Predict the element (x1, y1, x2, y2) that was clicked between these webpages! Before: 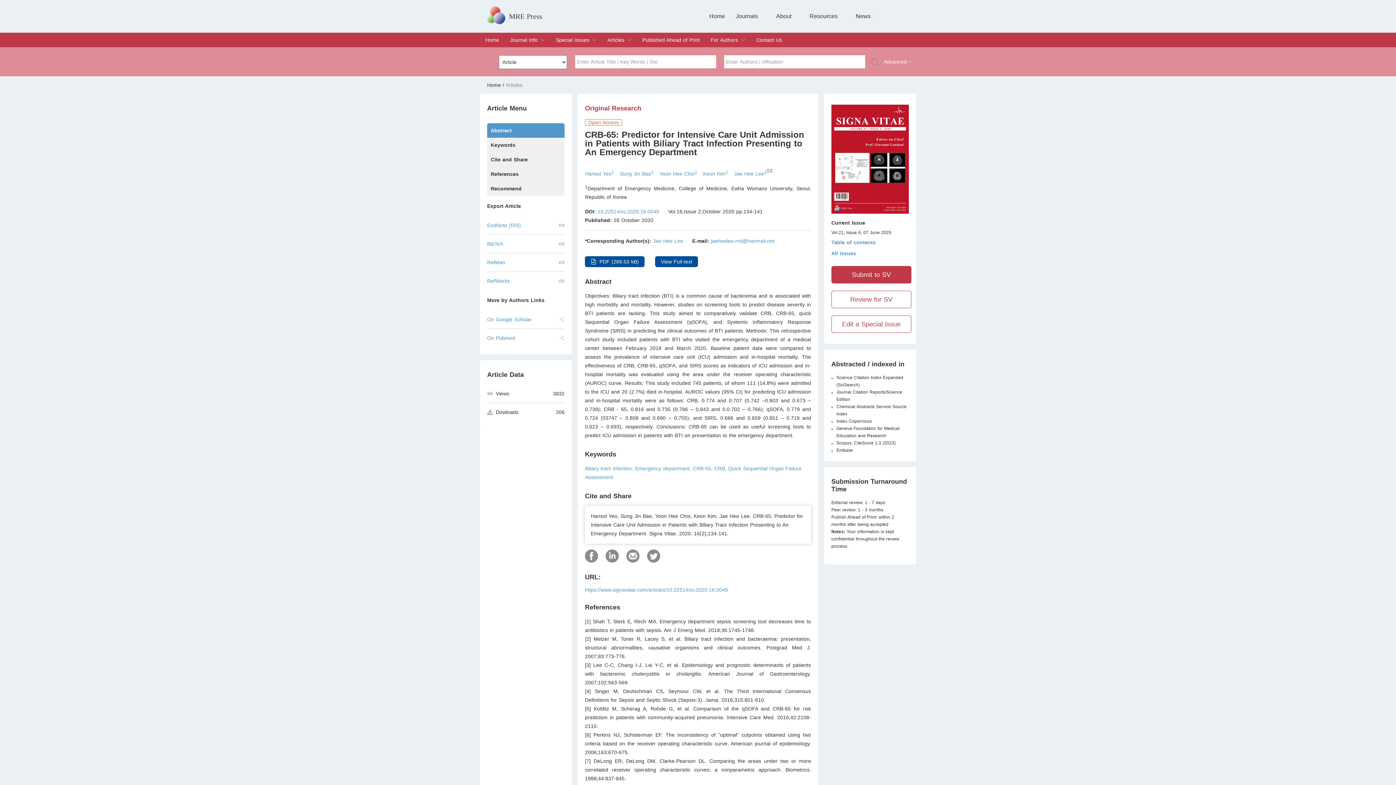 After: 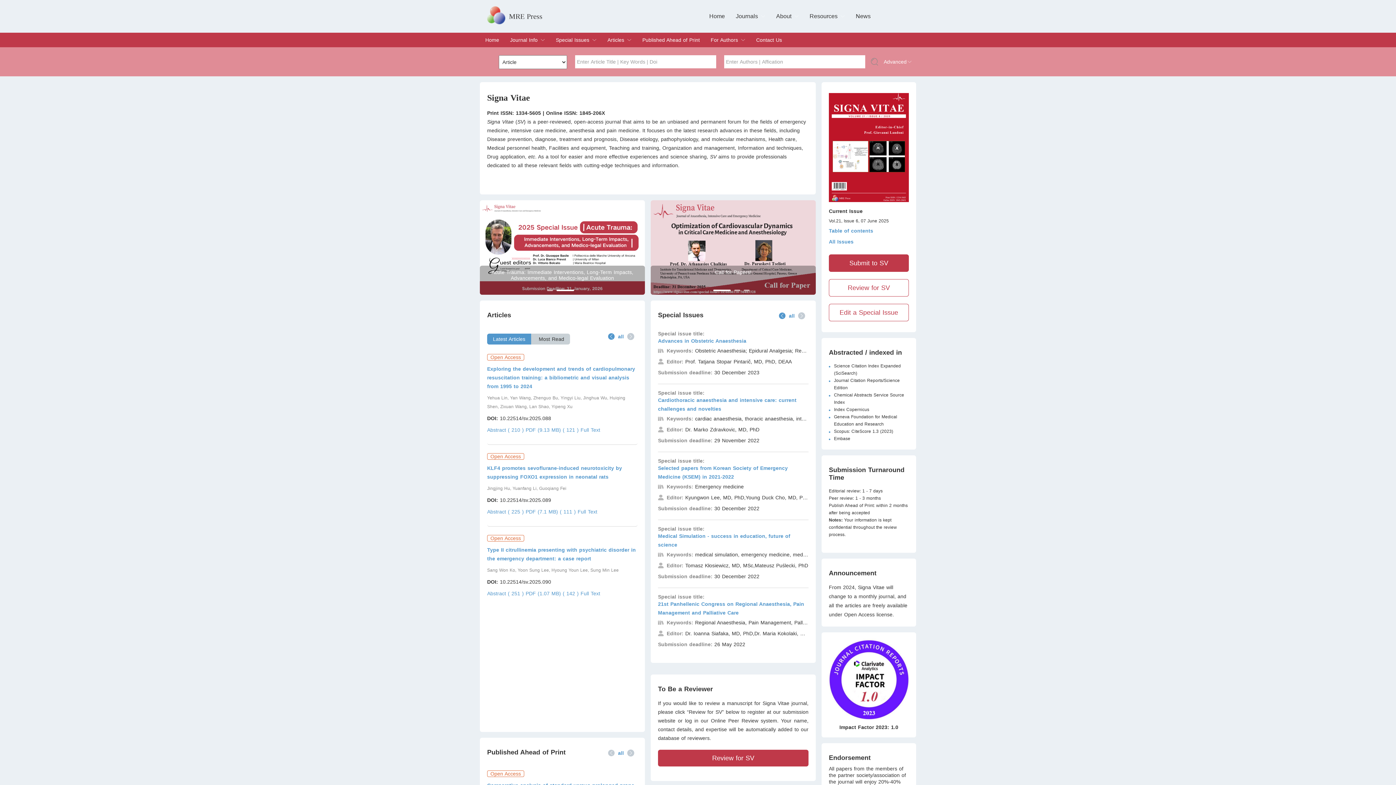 Action: bbox: (509, 12, 542, 20) label: MRE Press